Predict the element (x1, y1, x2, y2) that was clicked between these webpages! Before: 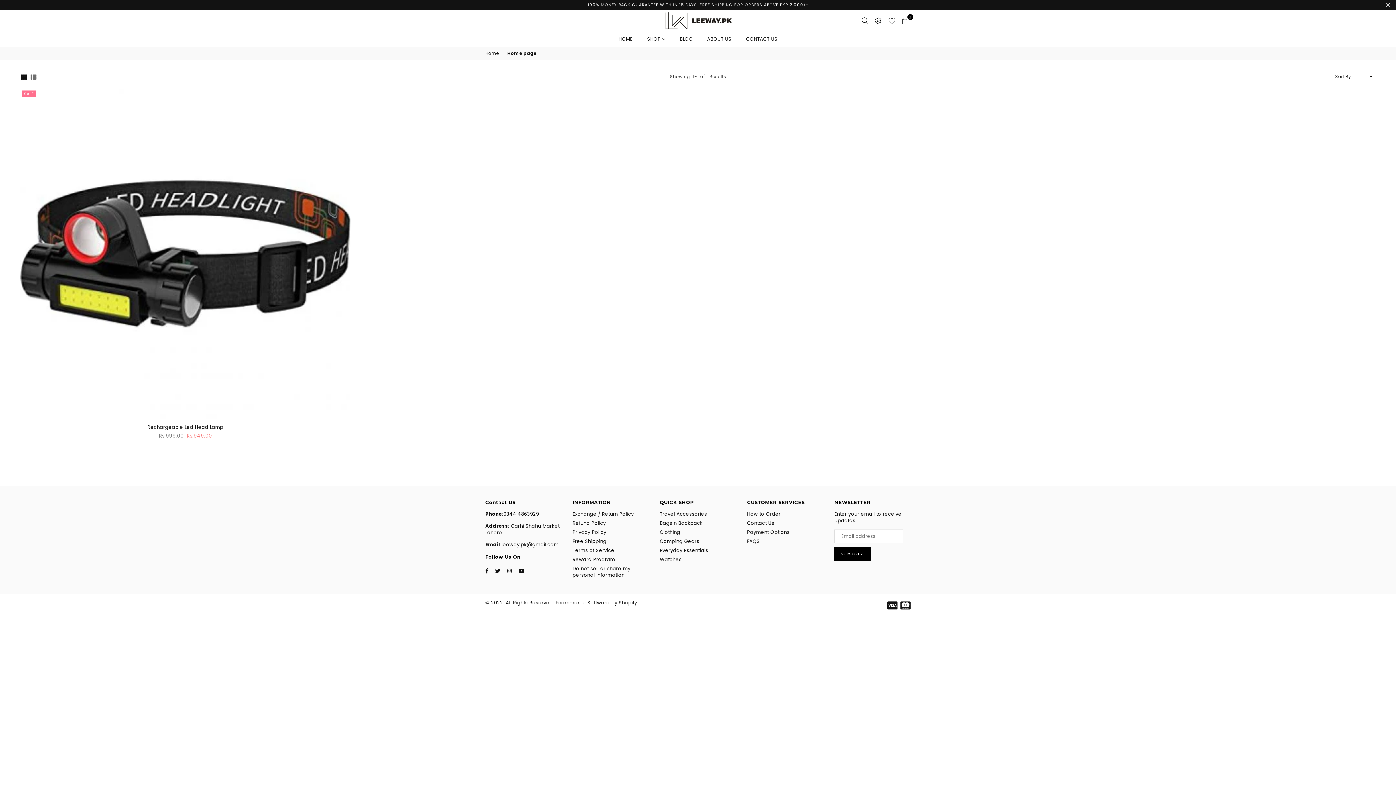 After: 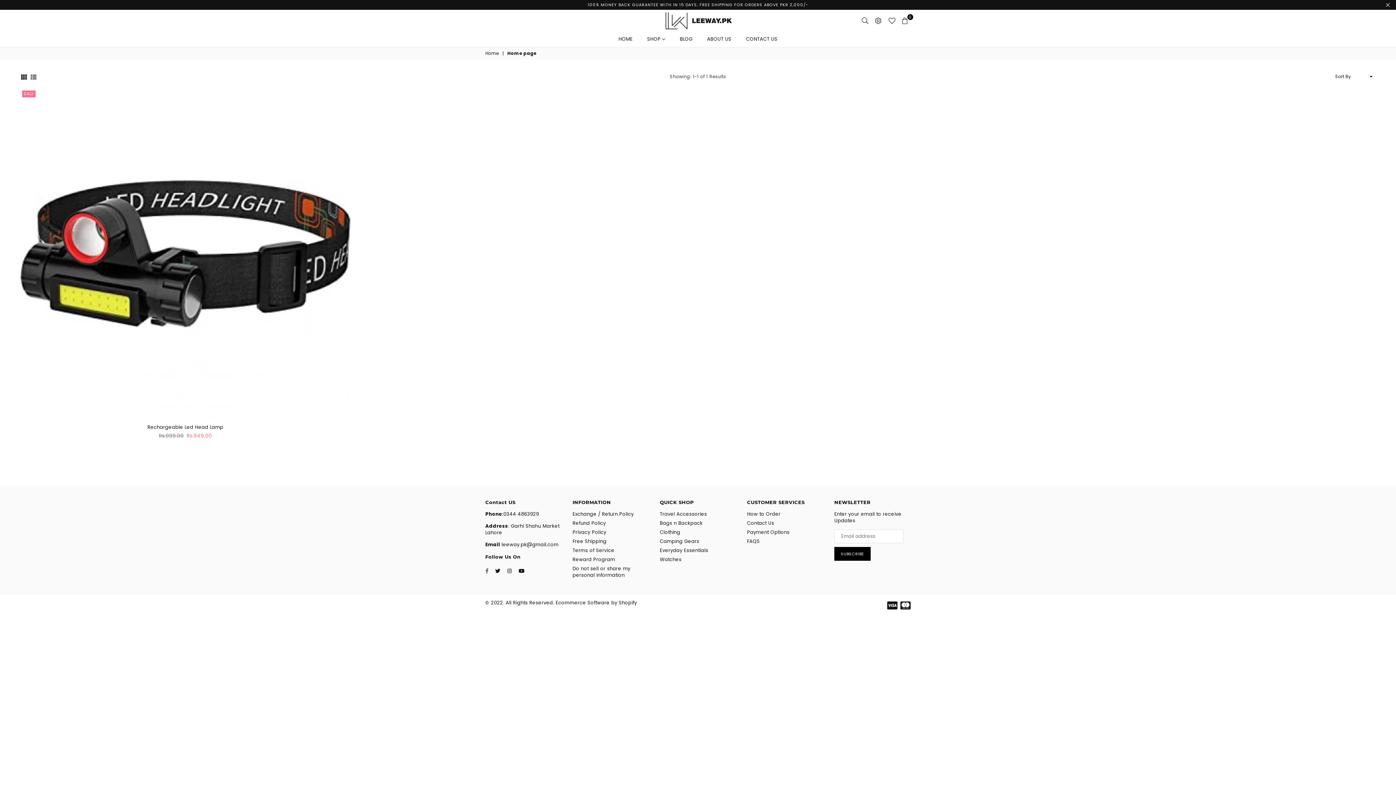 Action: bbox: (483, 565, 491, 576) label: Facebook